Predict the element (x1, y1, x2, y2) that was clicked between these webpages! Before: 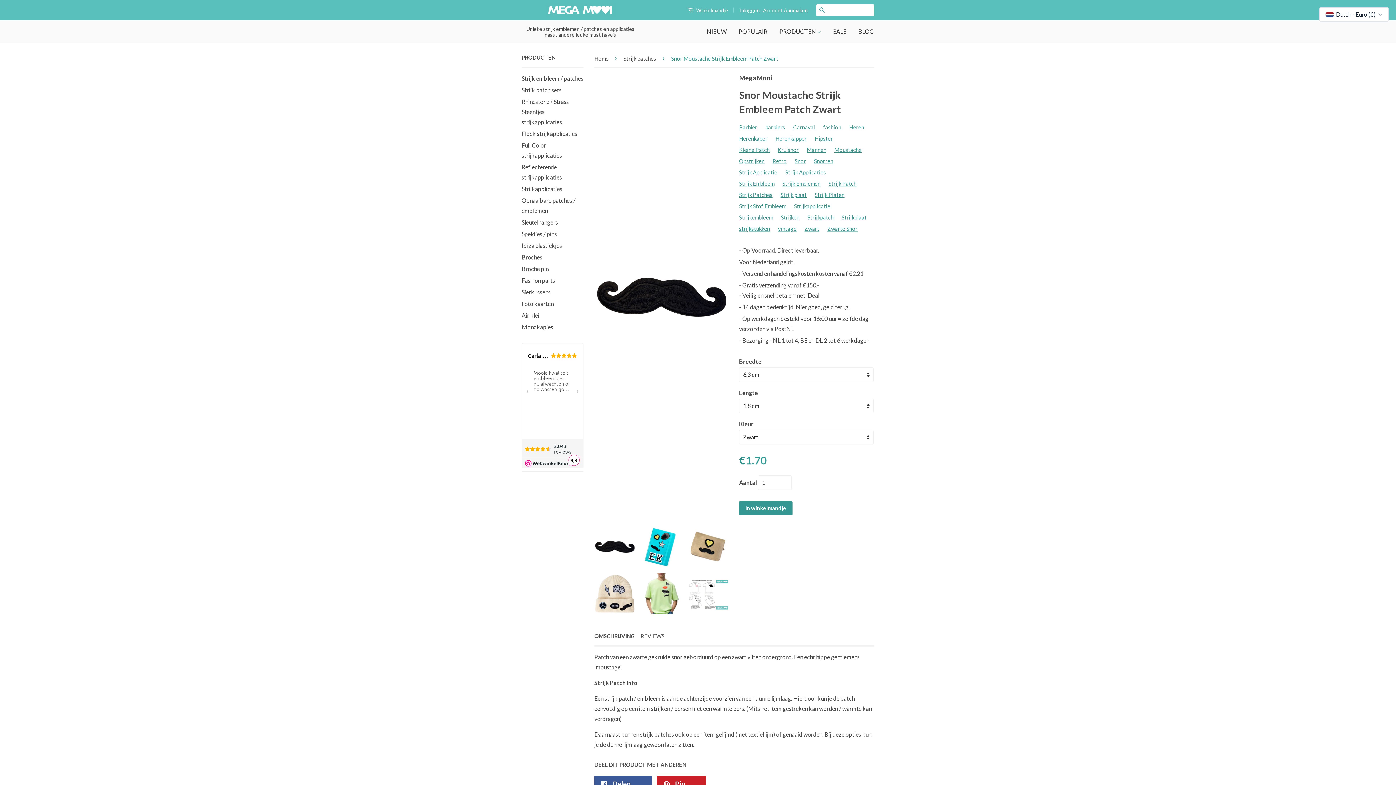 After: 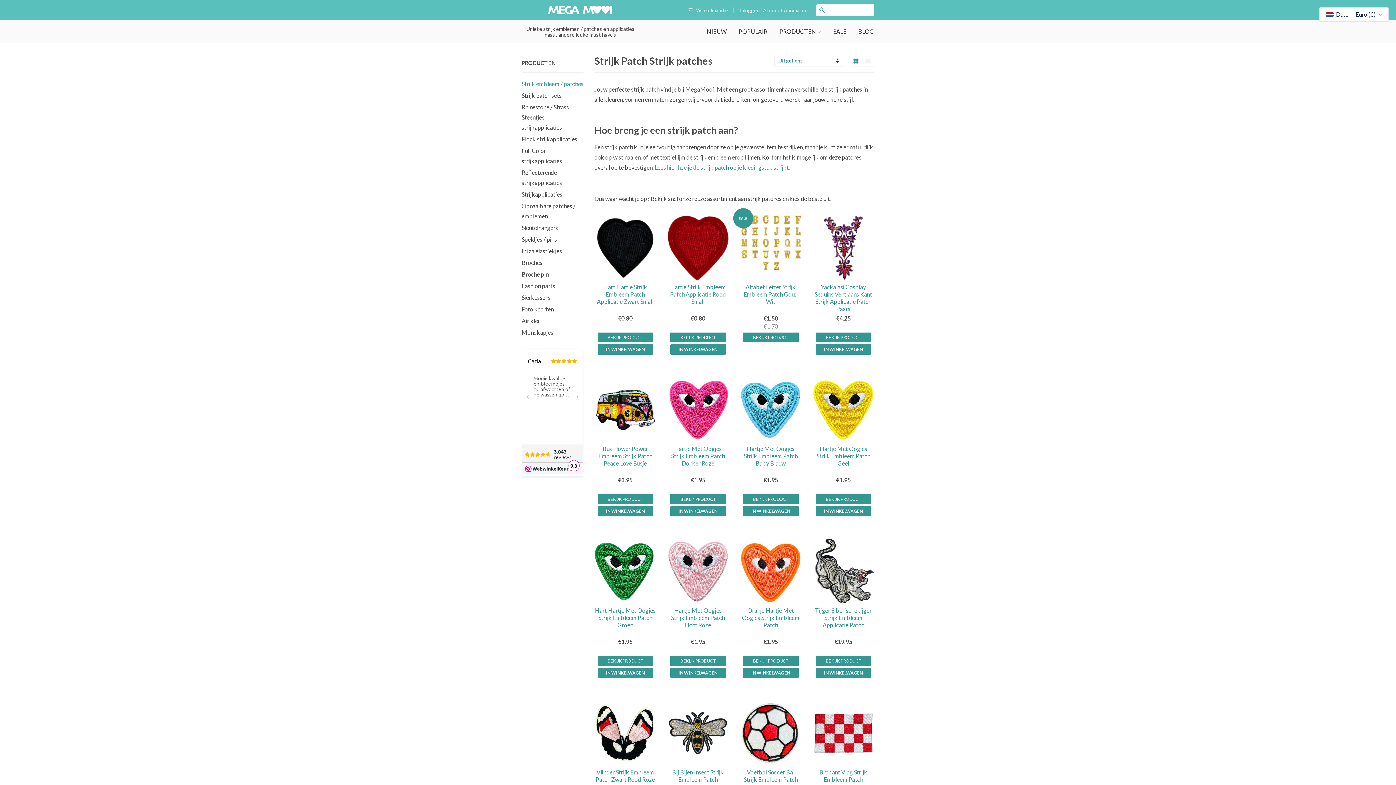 Action: label: Strijk Patch bbox: (828, 178, 859, 189)